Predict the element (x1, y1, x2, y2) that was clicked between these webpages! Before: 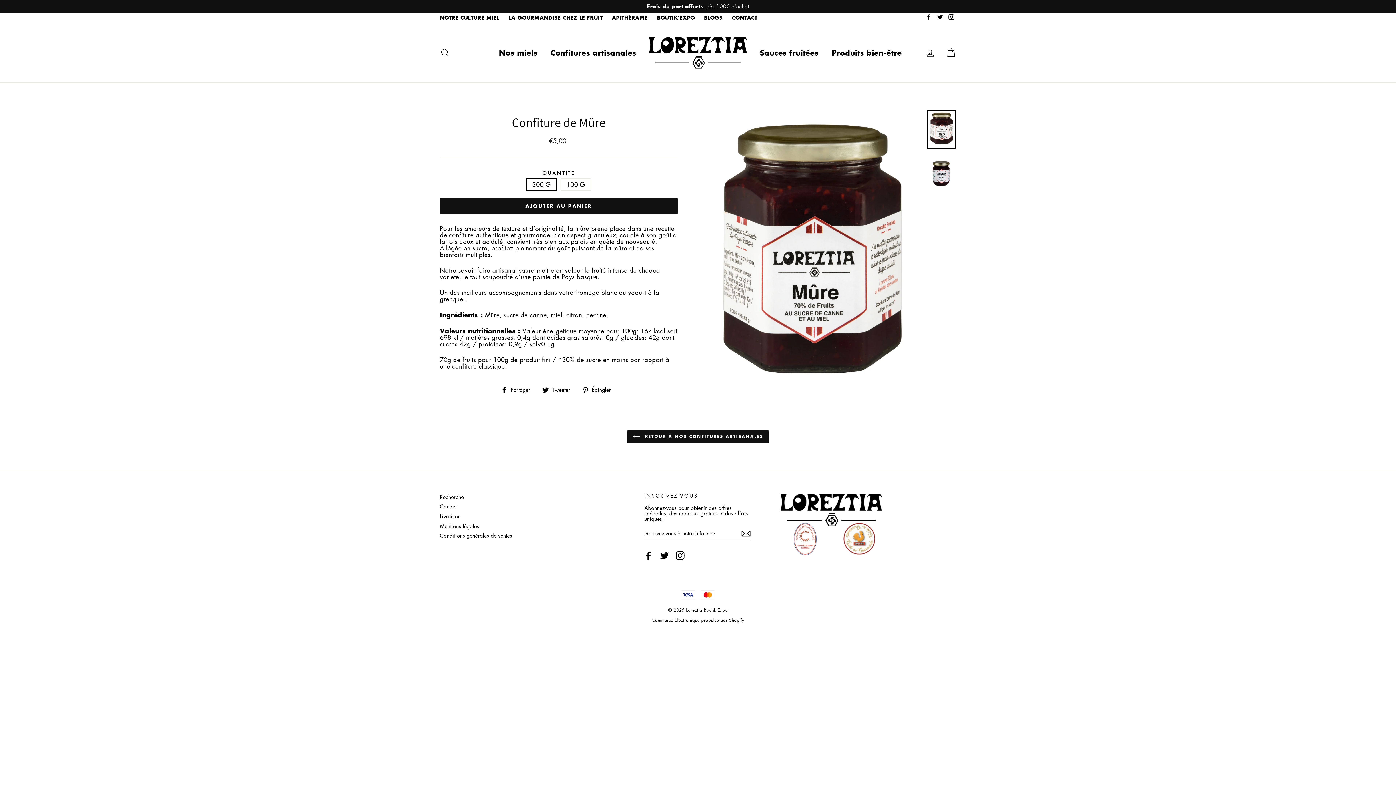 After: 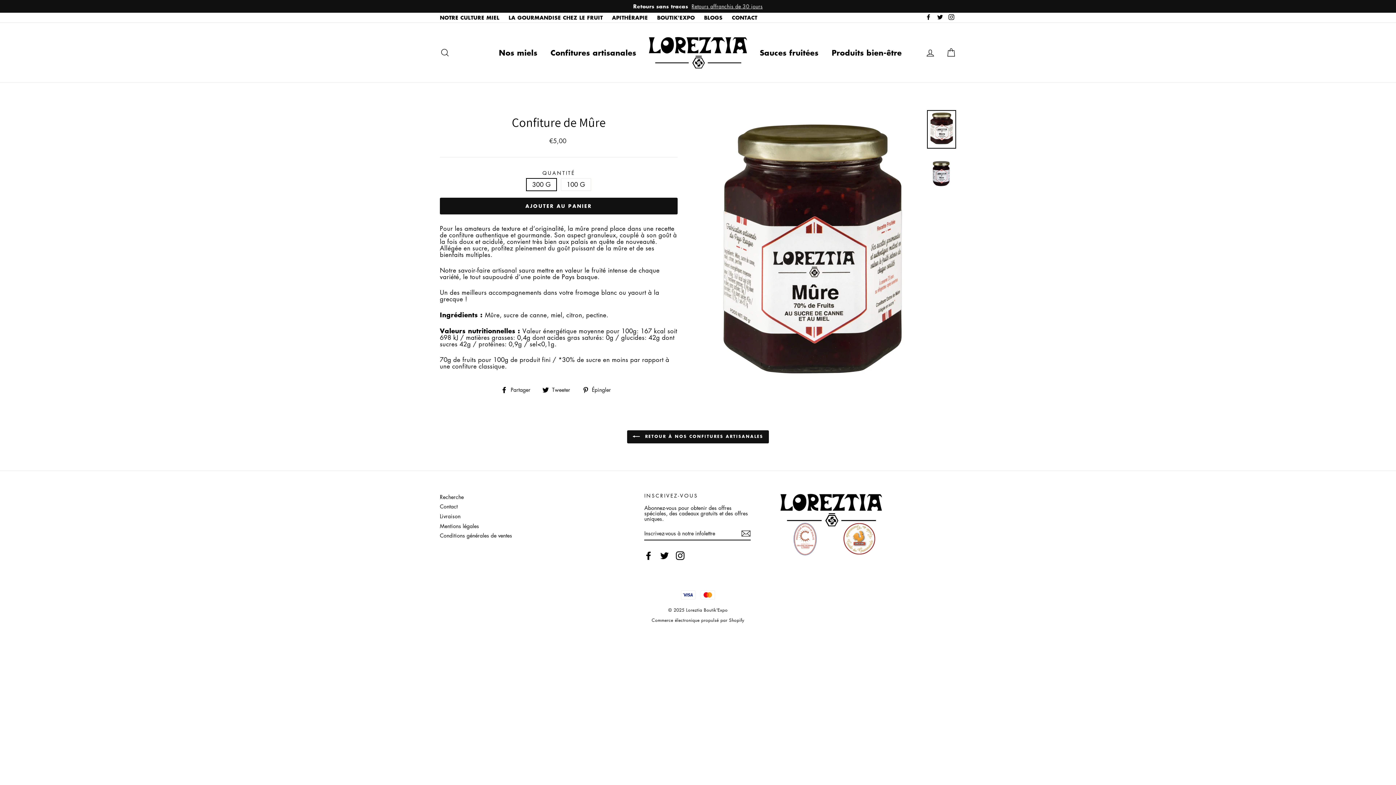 Action: bbox: (542, 386, 575, 393) label:  Tweeter
Tweeter sur Twitter